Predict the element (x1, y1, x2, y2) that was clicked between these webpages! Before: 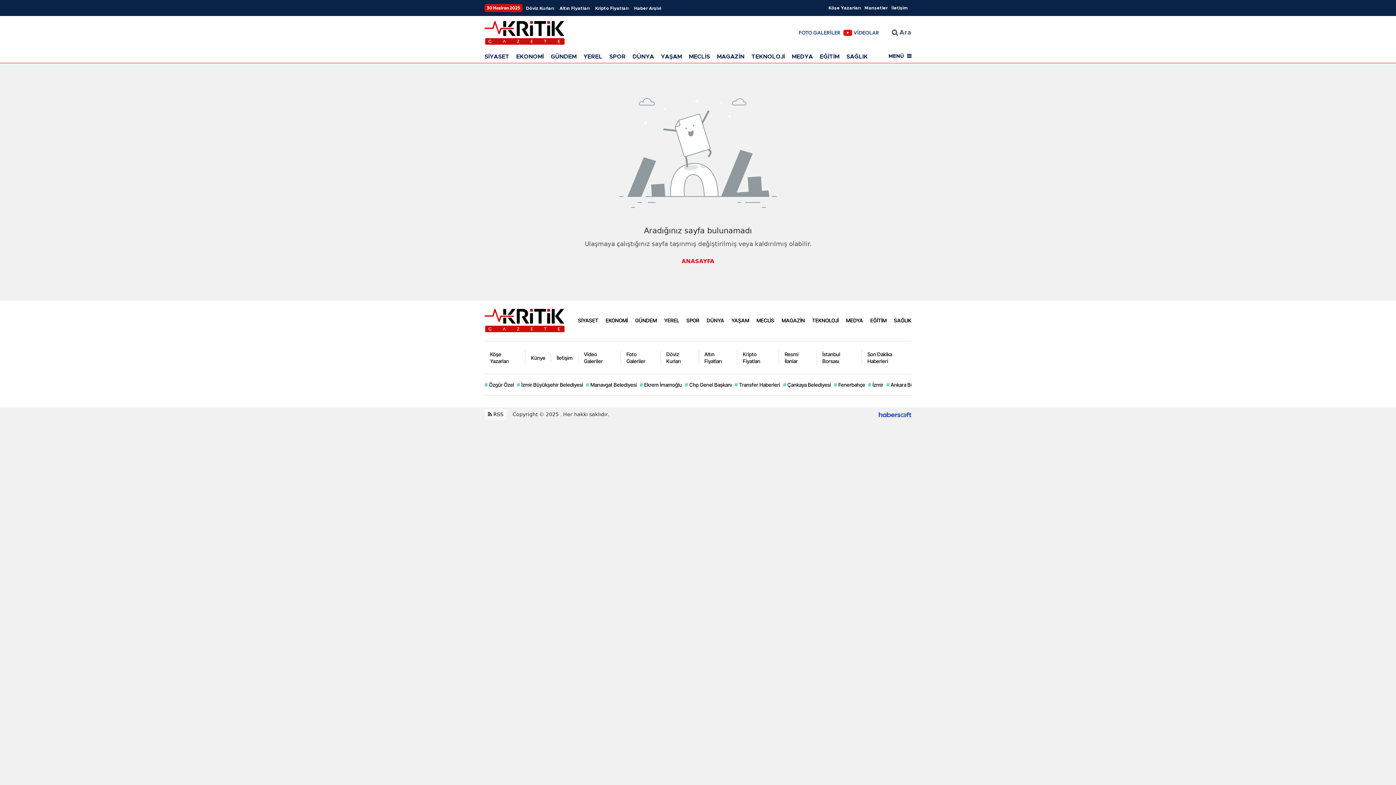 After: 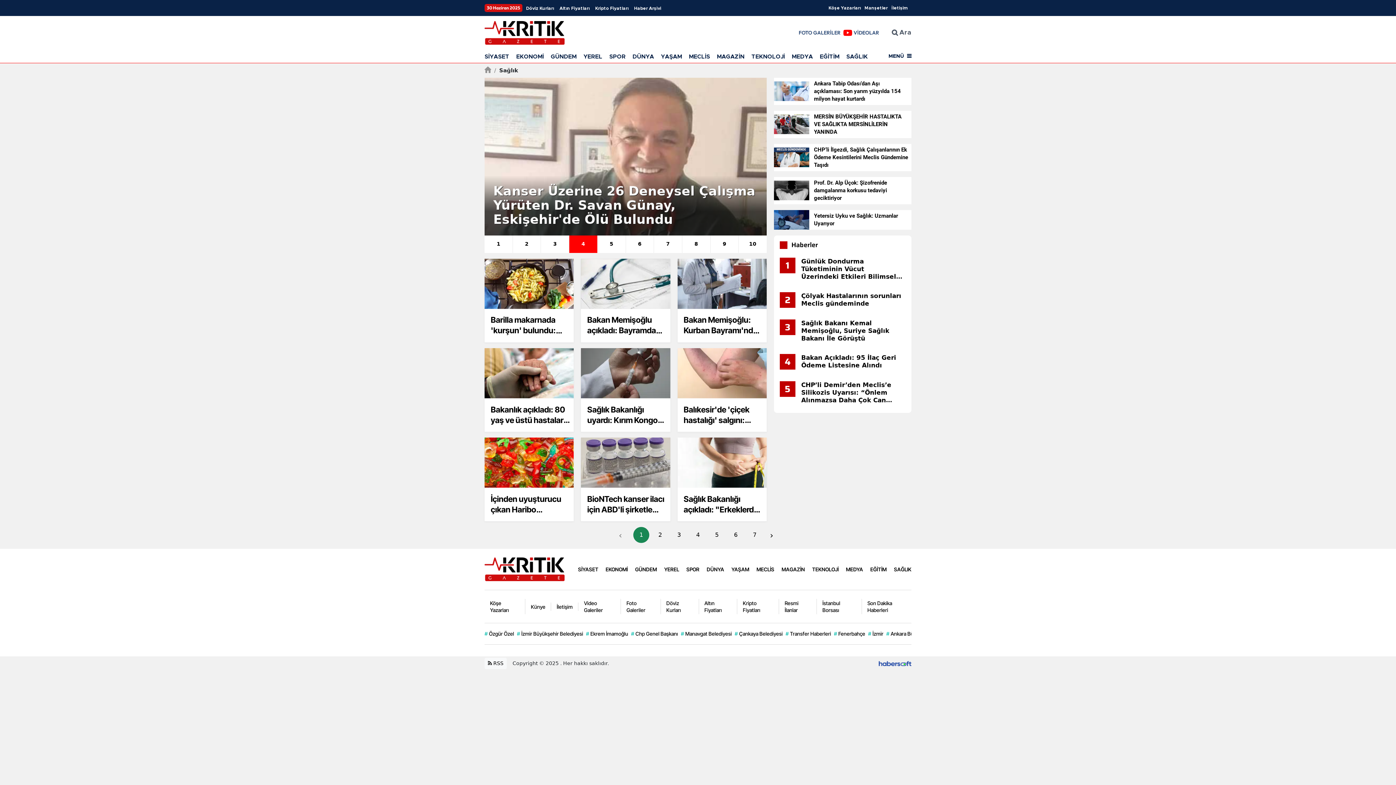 Action: bbox: (846, 49, 874, 62) label: SAĞLIK